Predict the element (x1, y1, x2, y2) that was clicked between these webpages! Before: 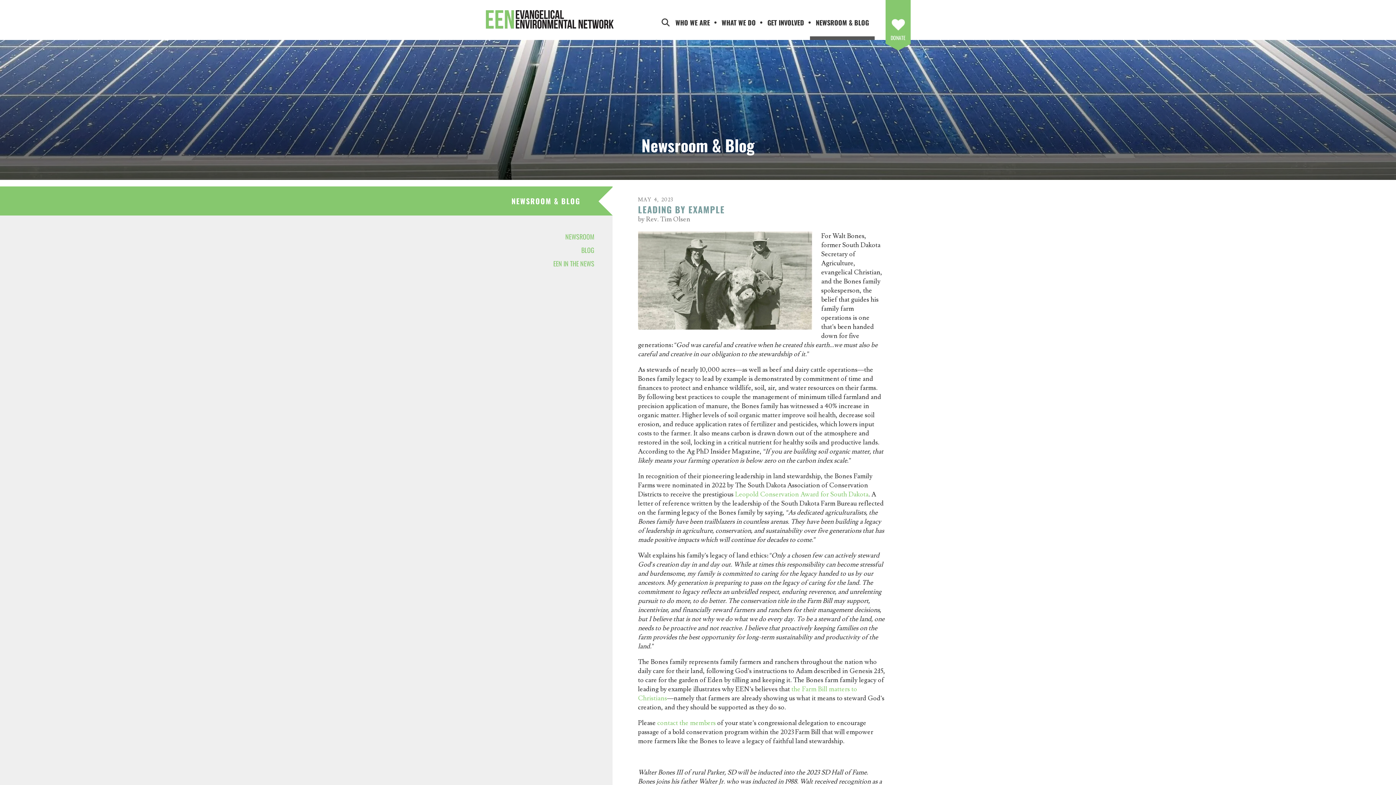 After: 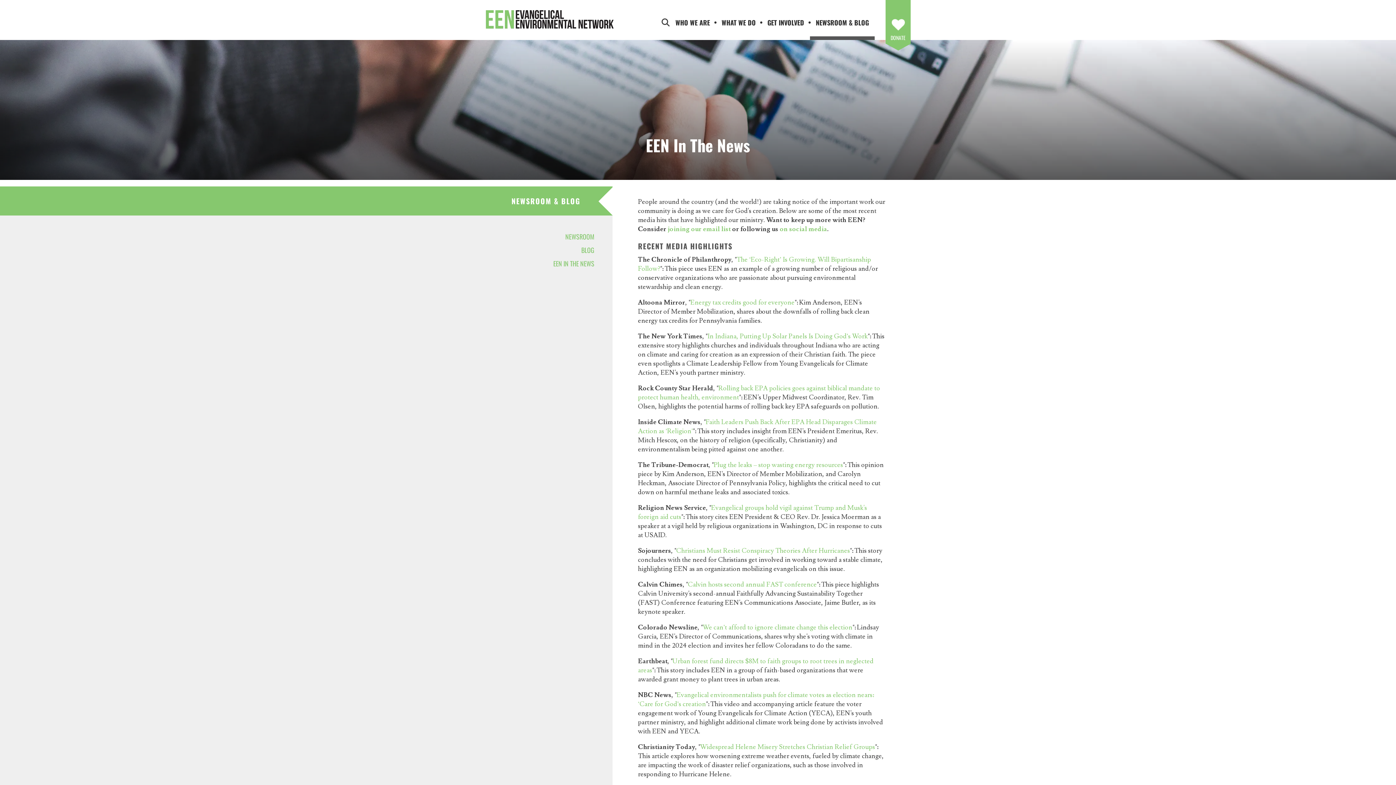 Action: label: EEN IN THE NEWS bbox: (485, 258, 612, 269)